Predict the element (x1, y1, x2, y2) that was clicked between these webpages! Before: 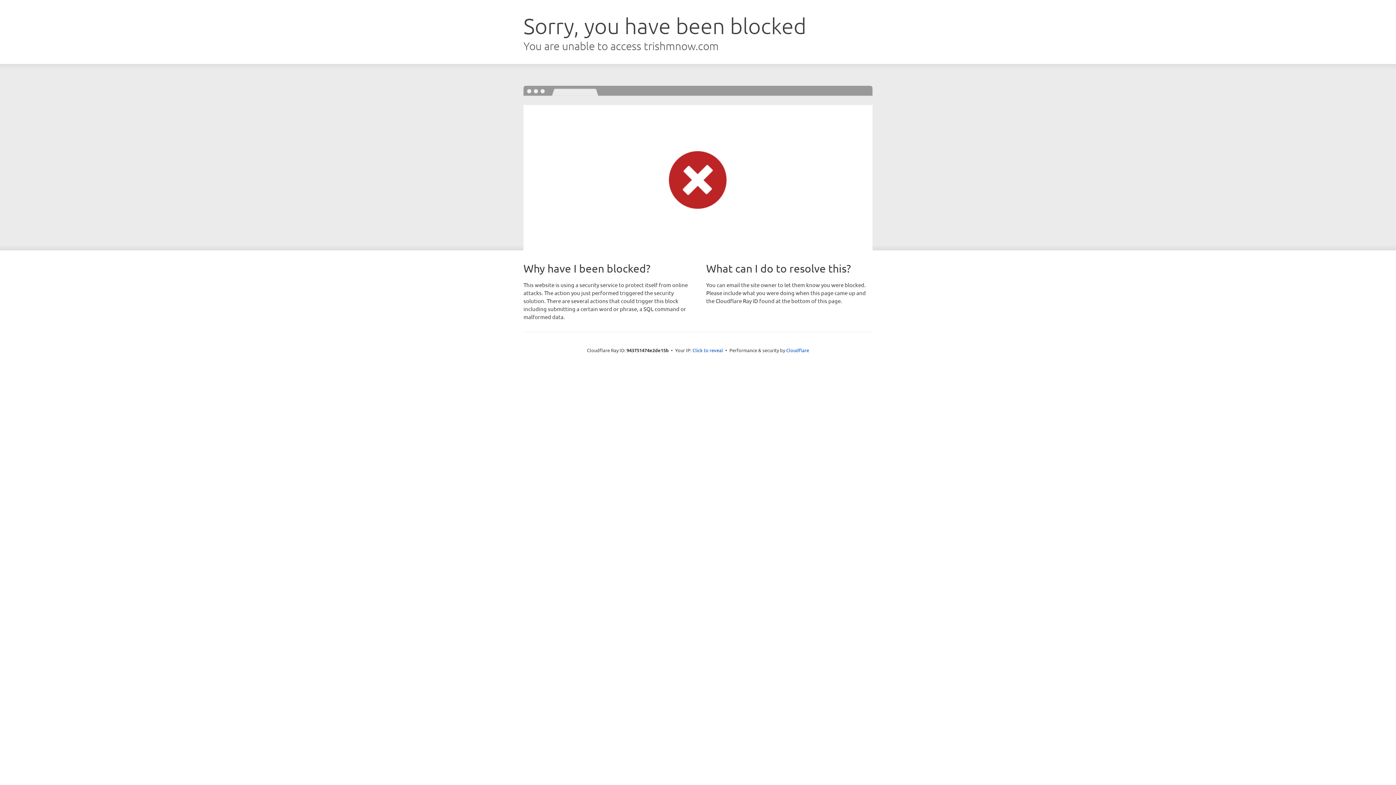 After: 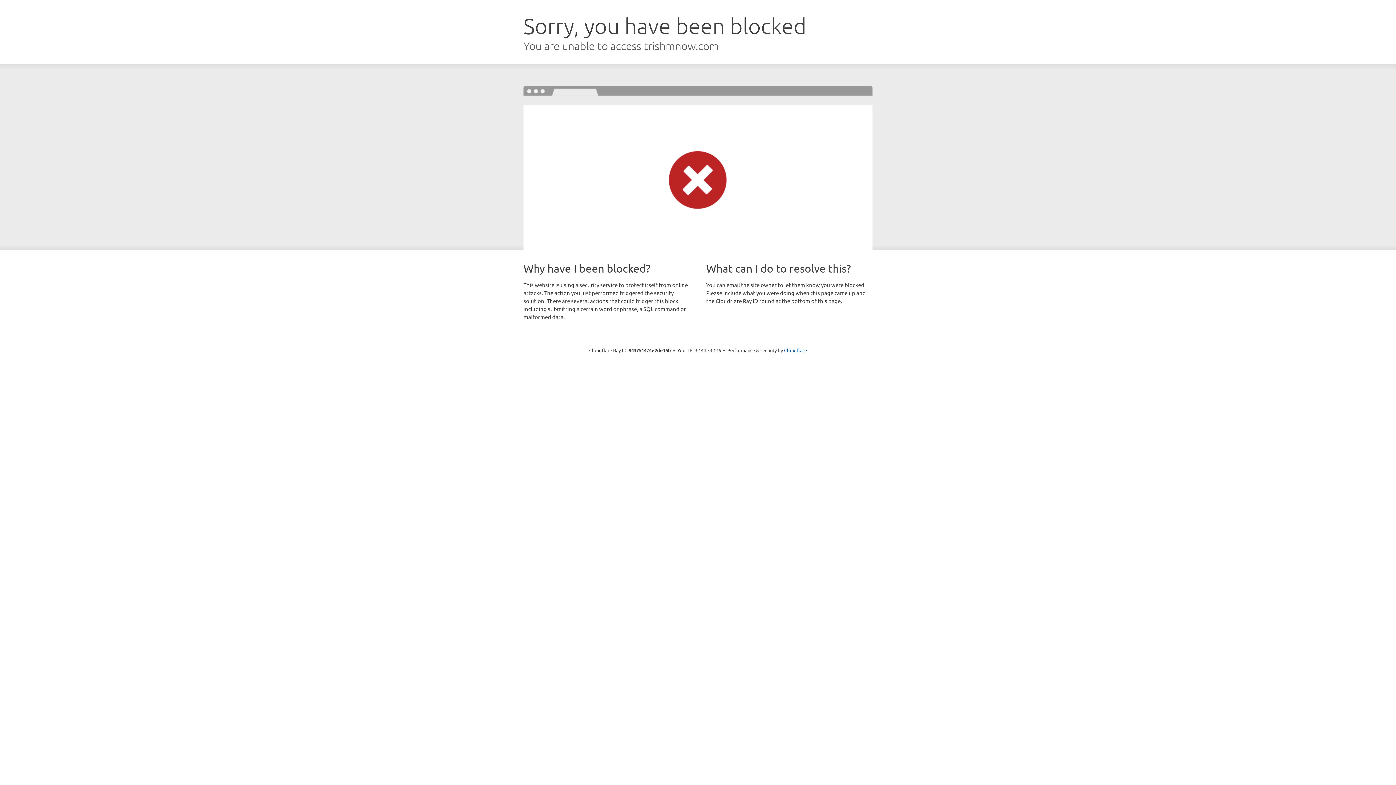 Action: bbox: (692, 346, 723, 353) label: Click to reveal